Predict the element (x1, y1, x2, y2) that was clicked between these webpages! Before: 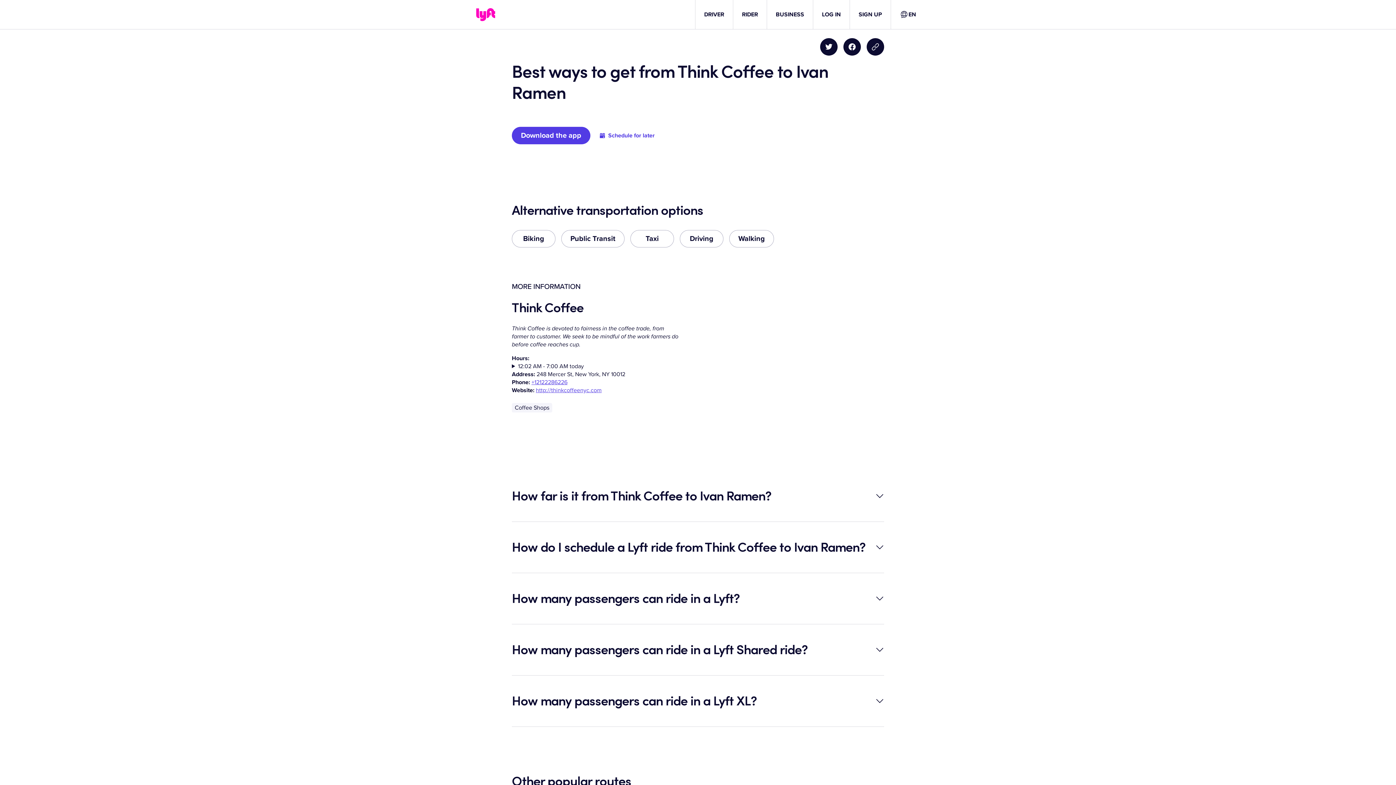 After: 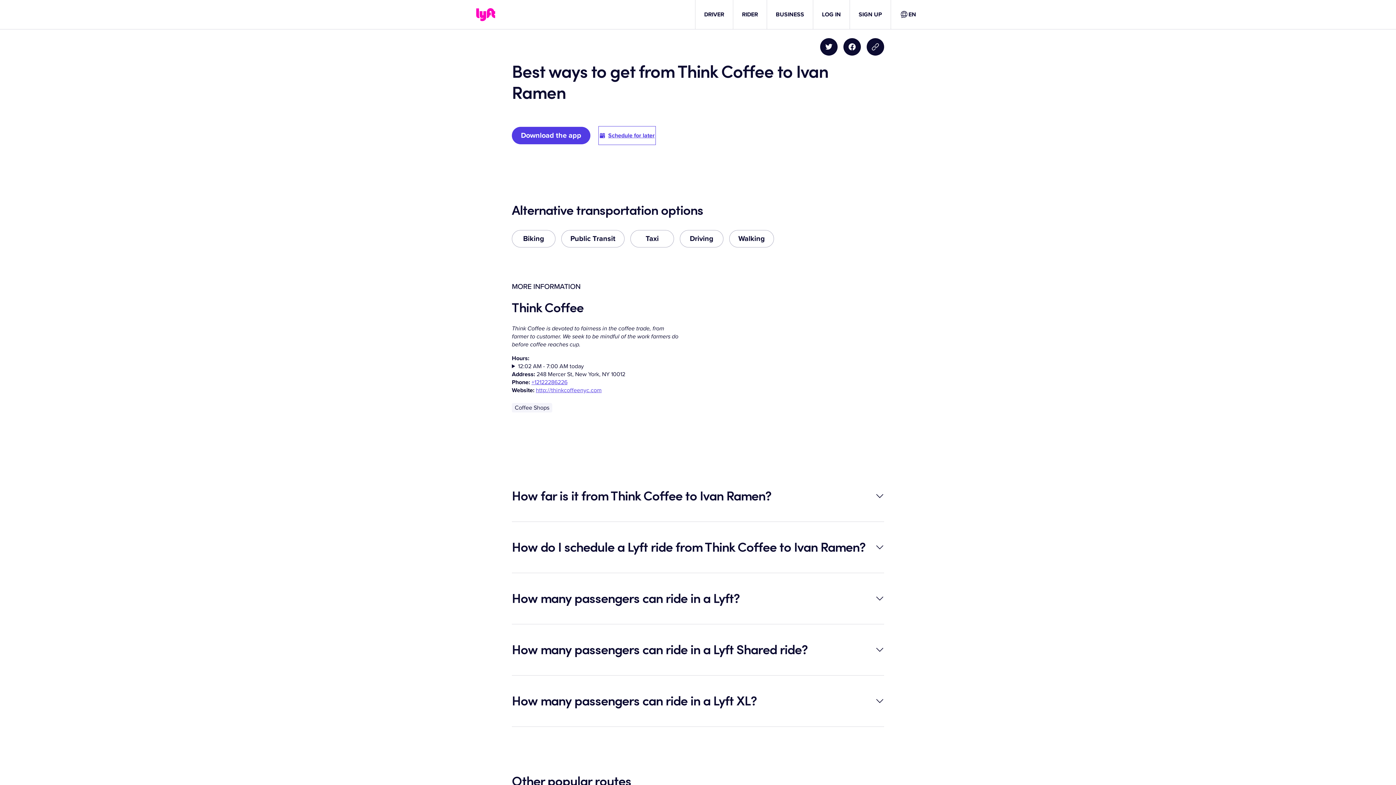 Action: label: Schedule for later bbox: (599, 126, 655, 144)